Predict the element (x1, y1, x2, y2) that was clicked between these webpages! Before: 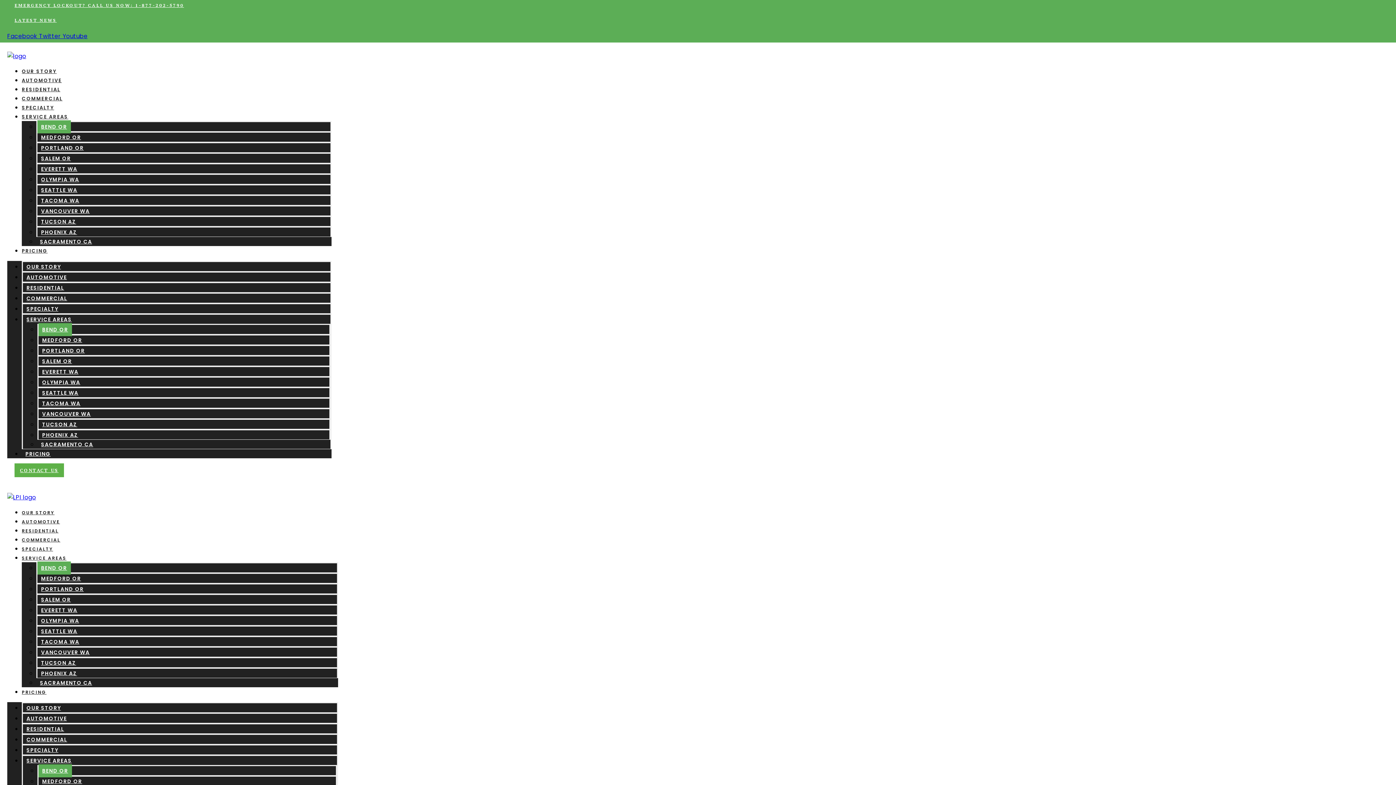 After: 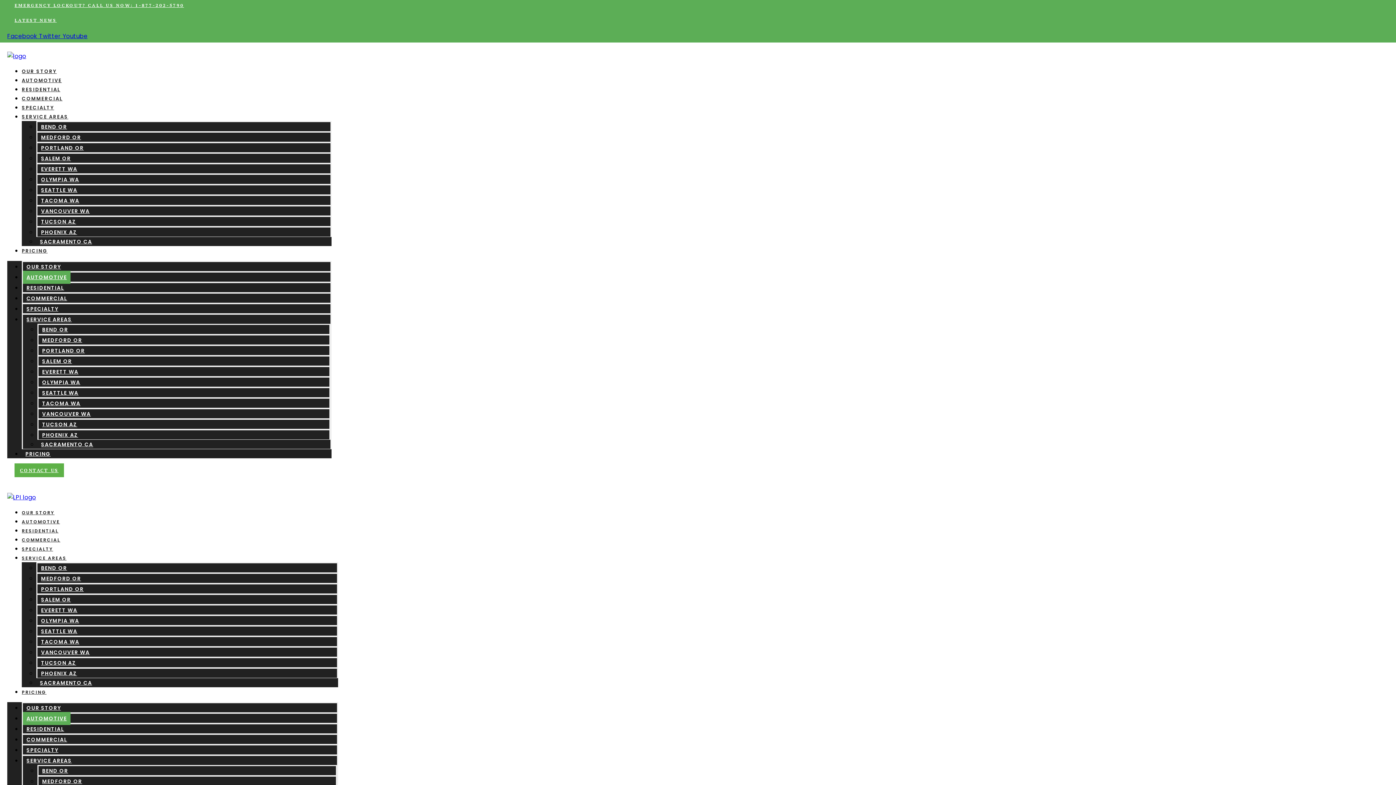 Action: label: AUTOMOTIVE bbox: (22, 712, 70, 725)